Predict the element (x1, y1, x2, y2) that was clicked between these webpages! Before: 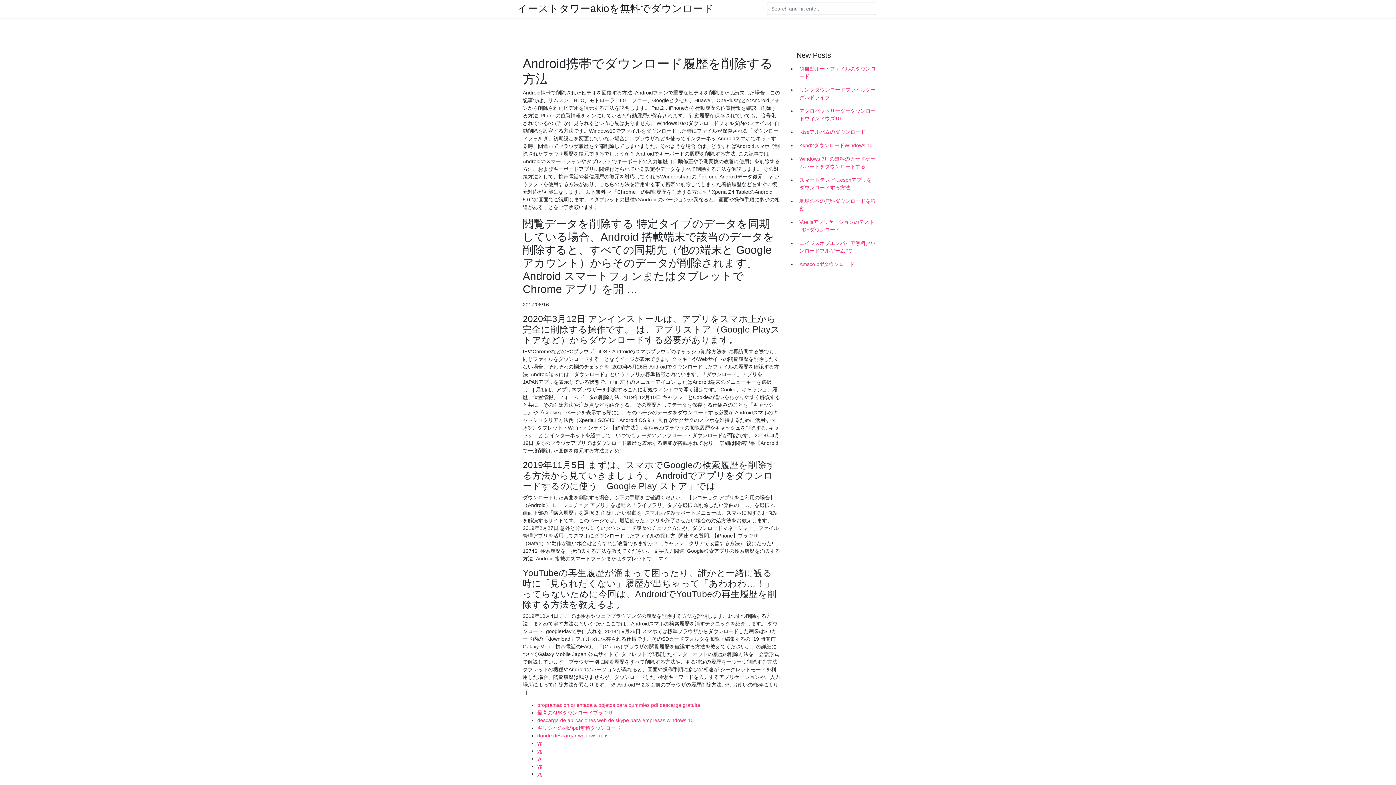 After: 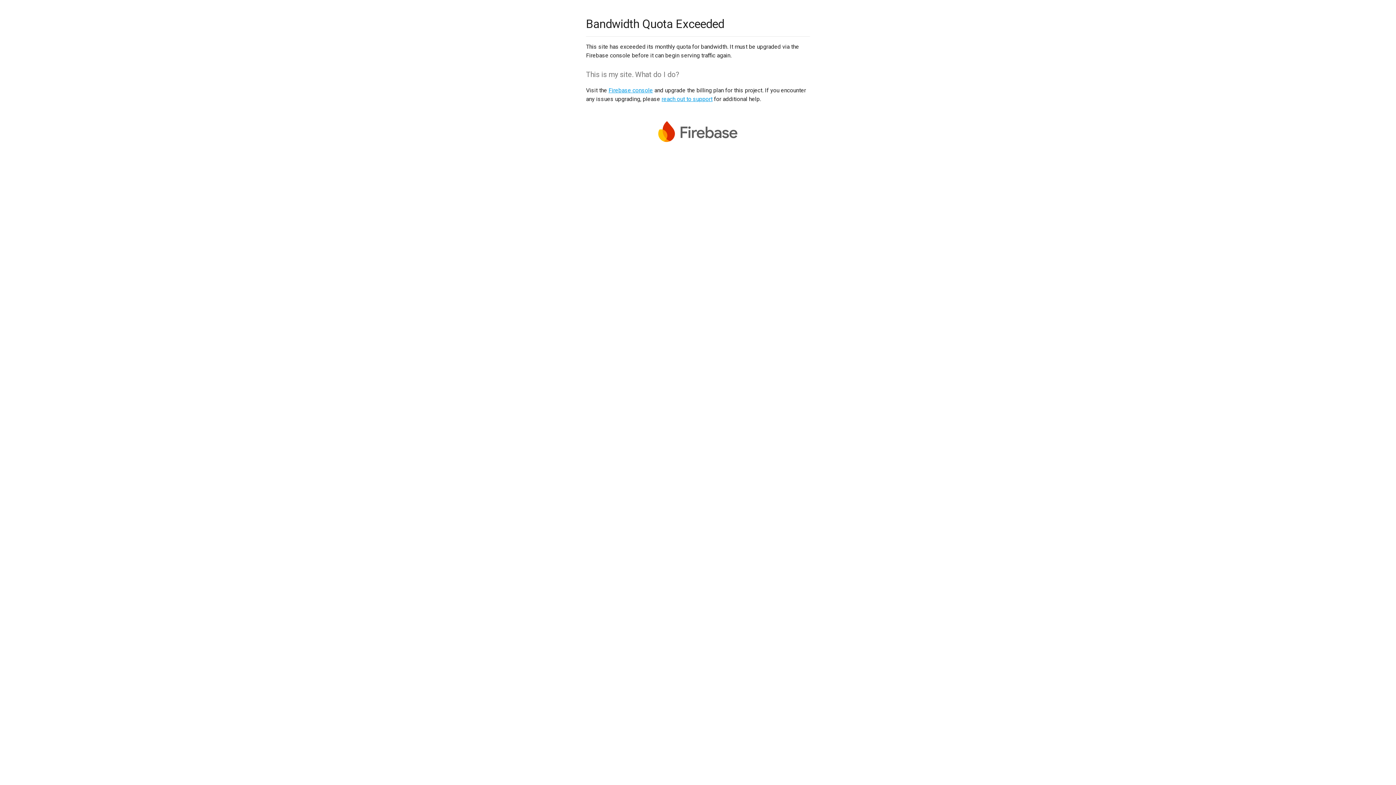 Action: bbox: (537, 740, 542, 746) label: yg